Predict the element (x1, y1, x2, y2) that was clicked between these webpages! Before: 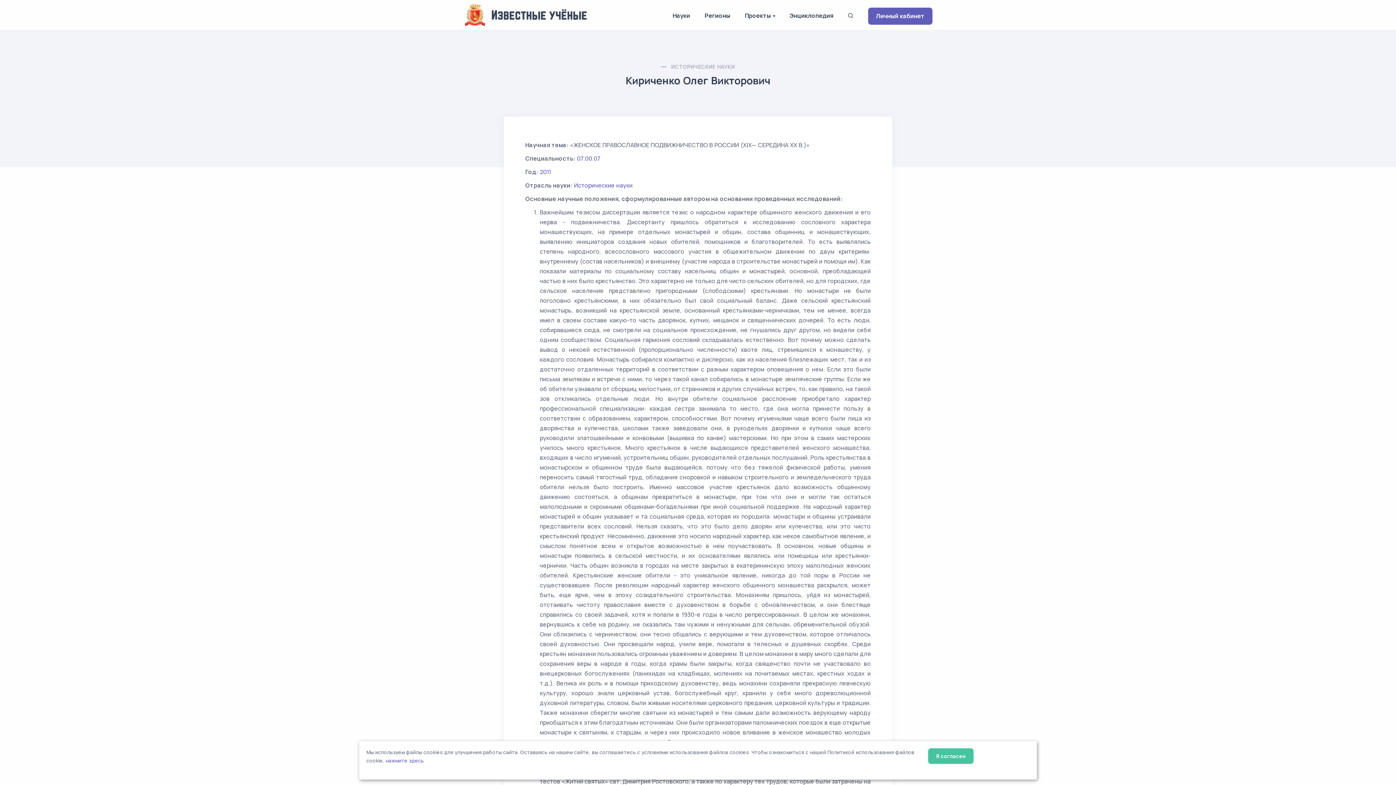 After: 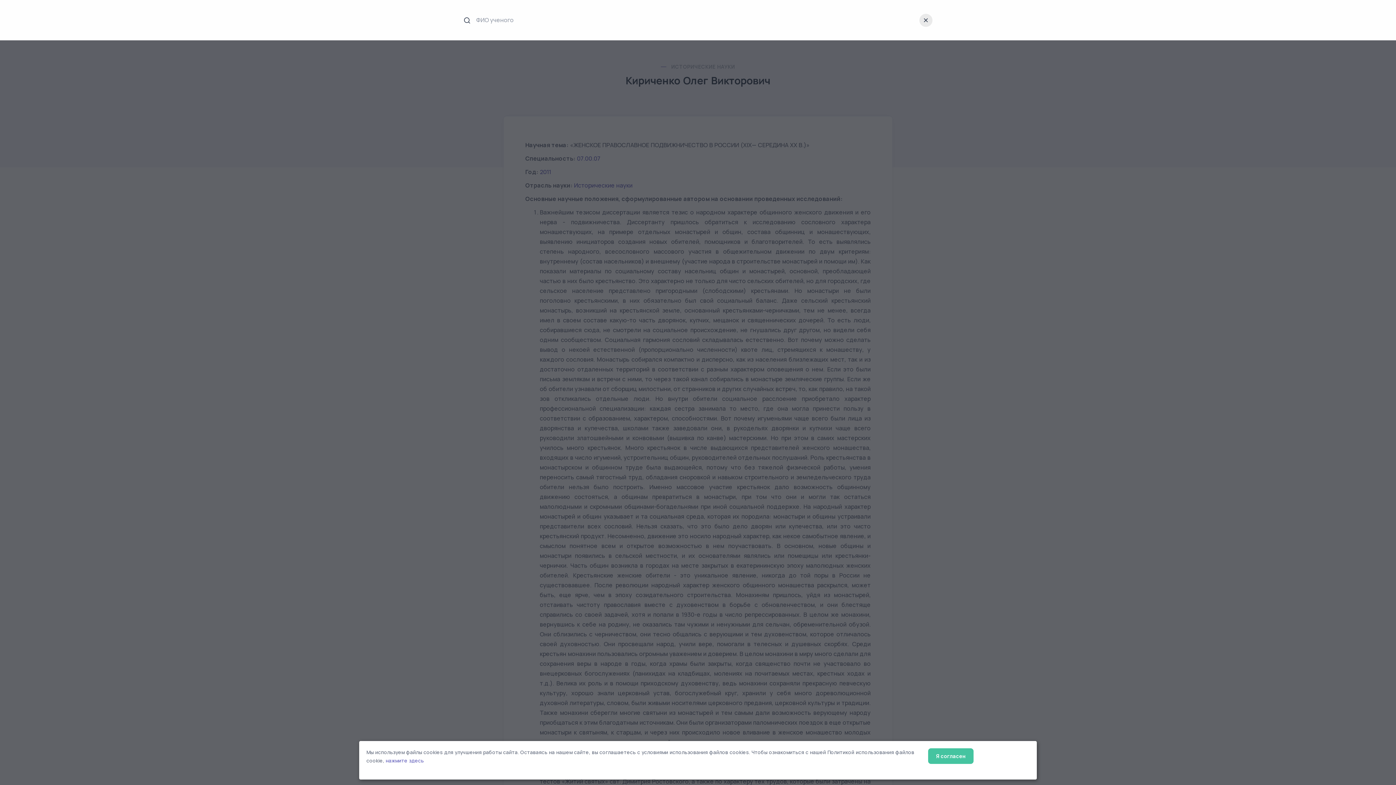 Action: bbox: (842, 2, 861, 29)